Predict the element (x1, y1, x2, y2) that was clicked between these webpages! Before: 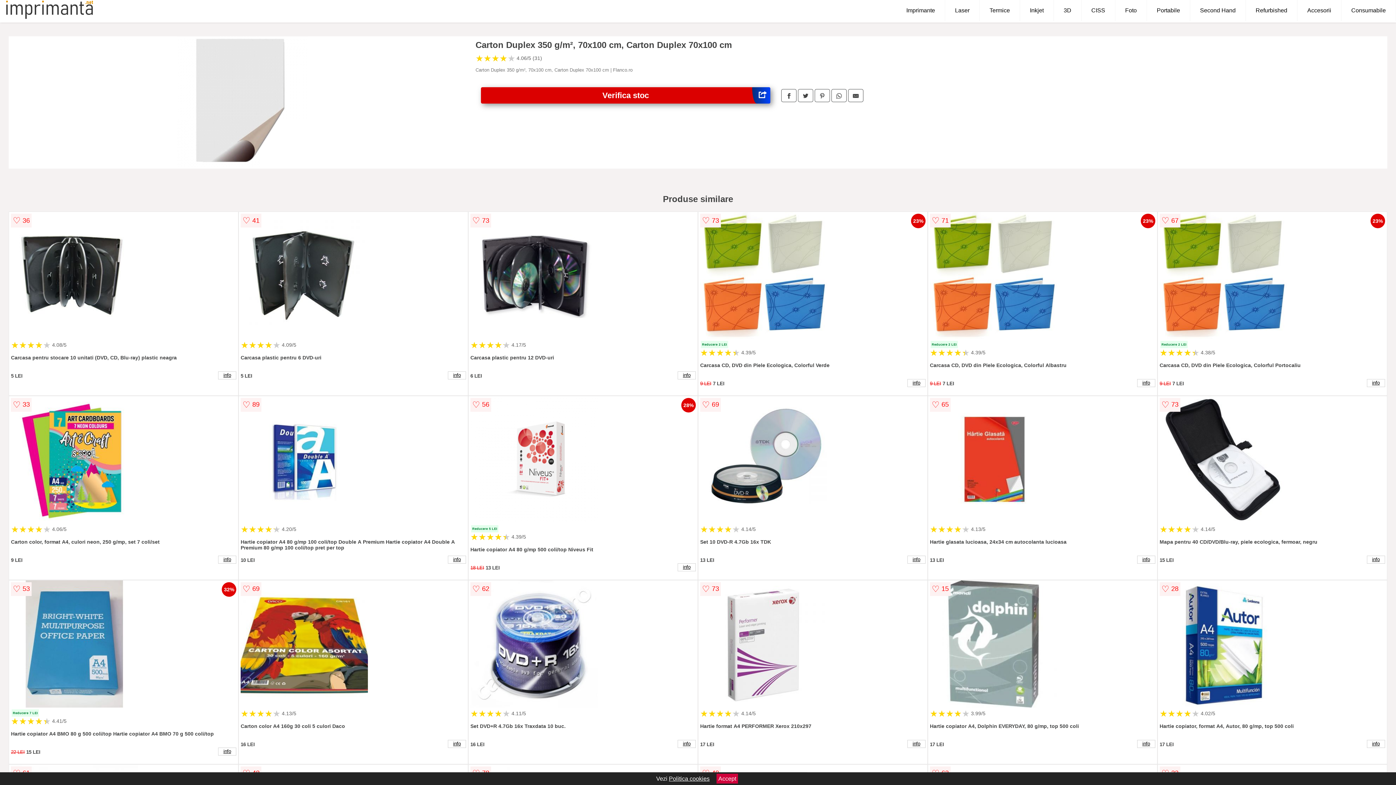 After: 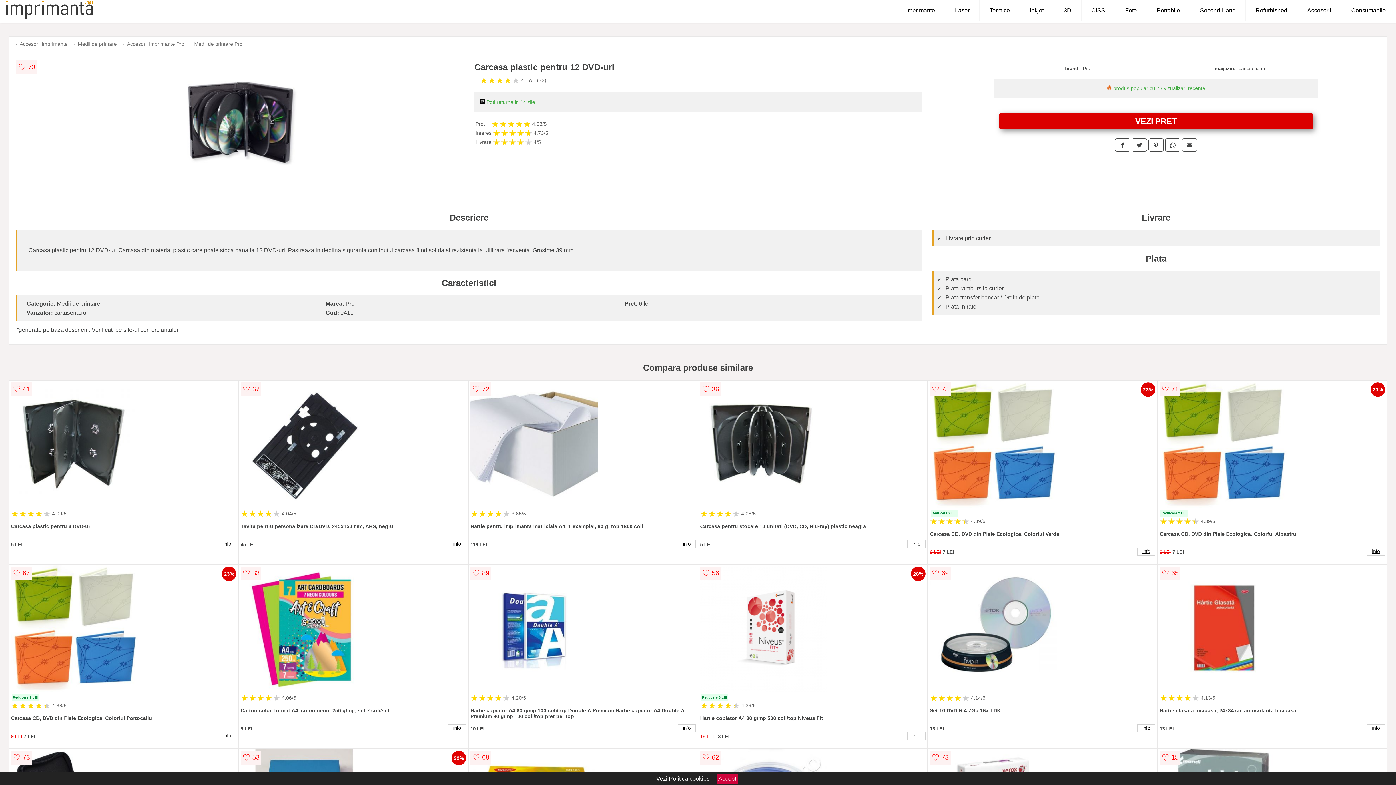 Action: bbox: (677, 371, 695, 379) label: info